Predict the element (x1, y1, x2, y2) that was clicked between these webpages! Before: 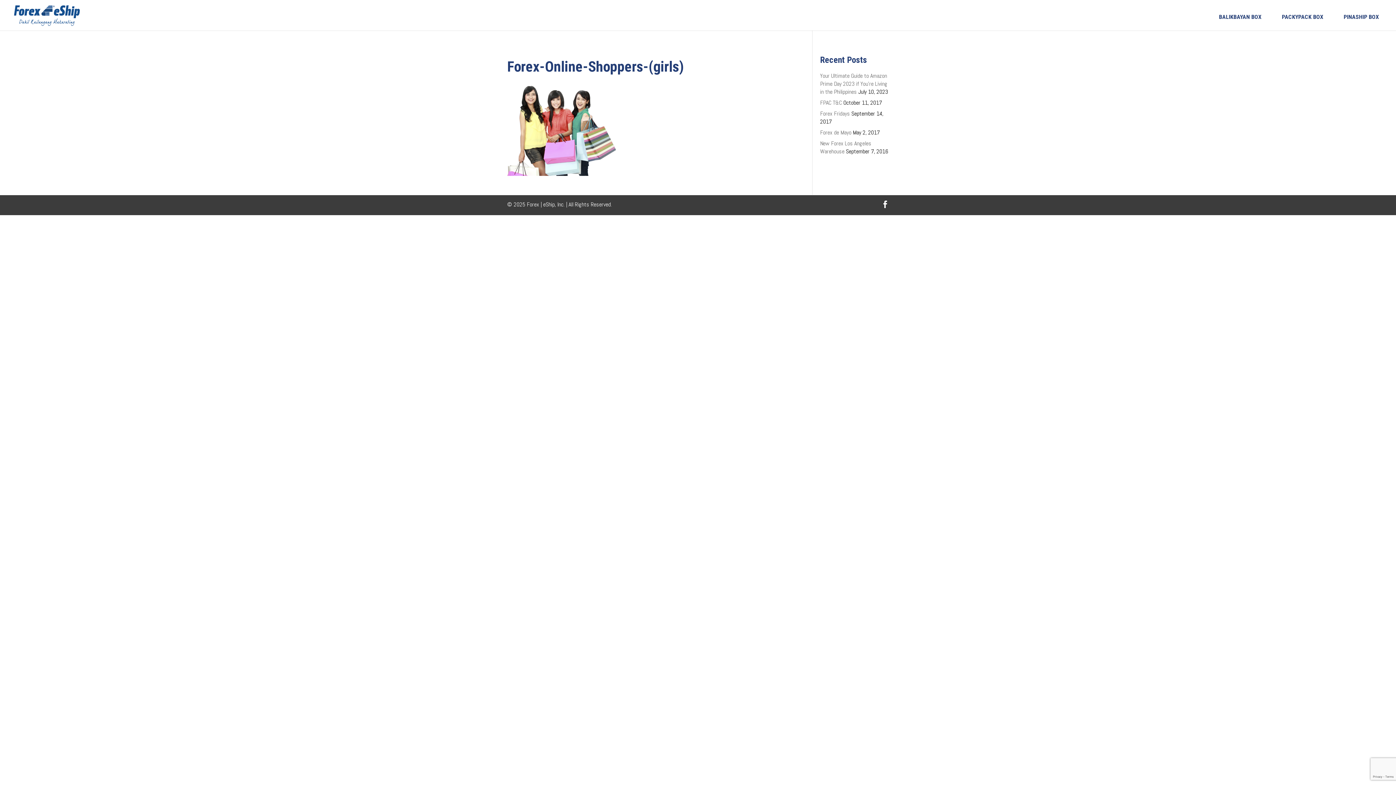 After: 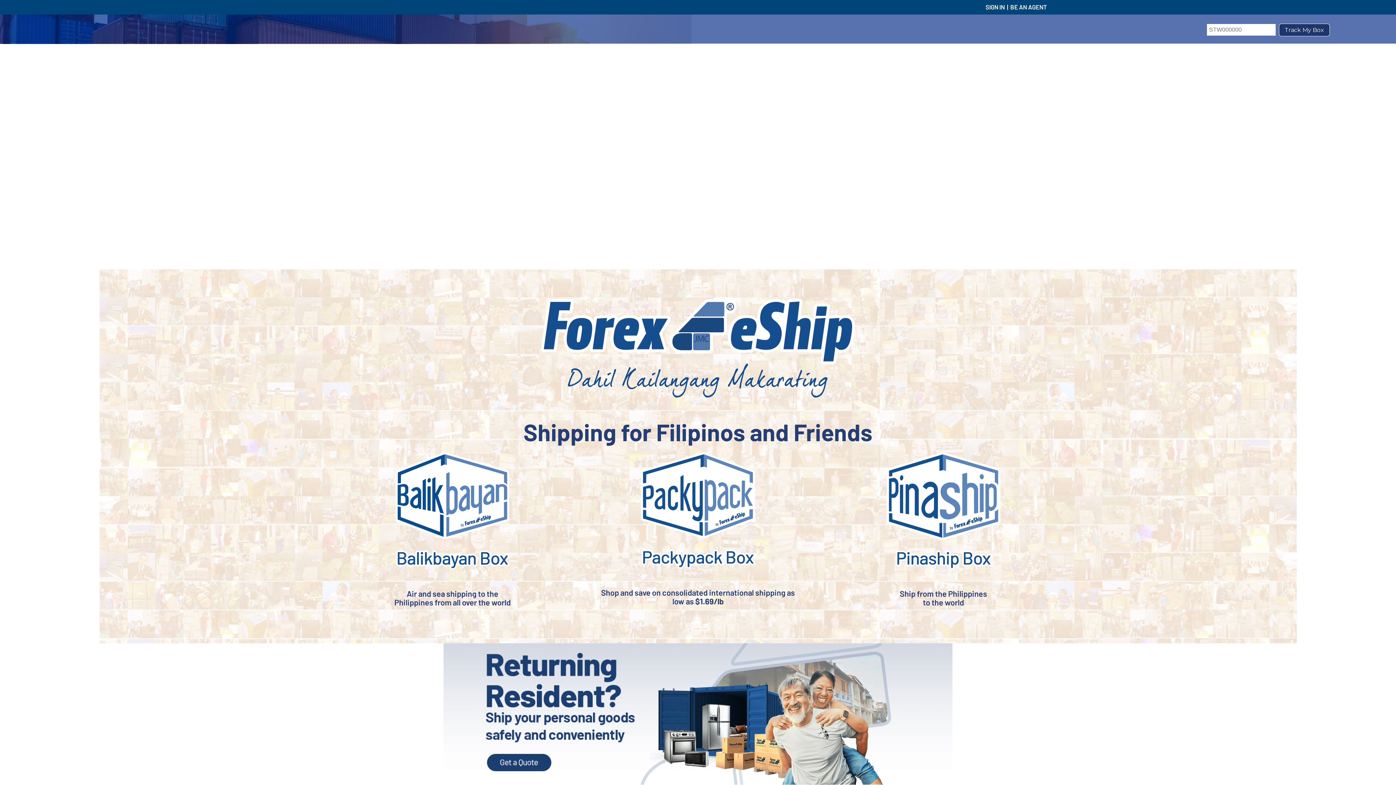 Action: bbox: (12, 11, 81, 18)